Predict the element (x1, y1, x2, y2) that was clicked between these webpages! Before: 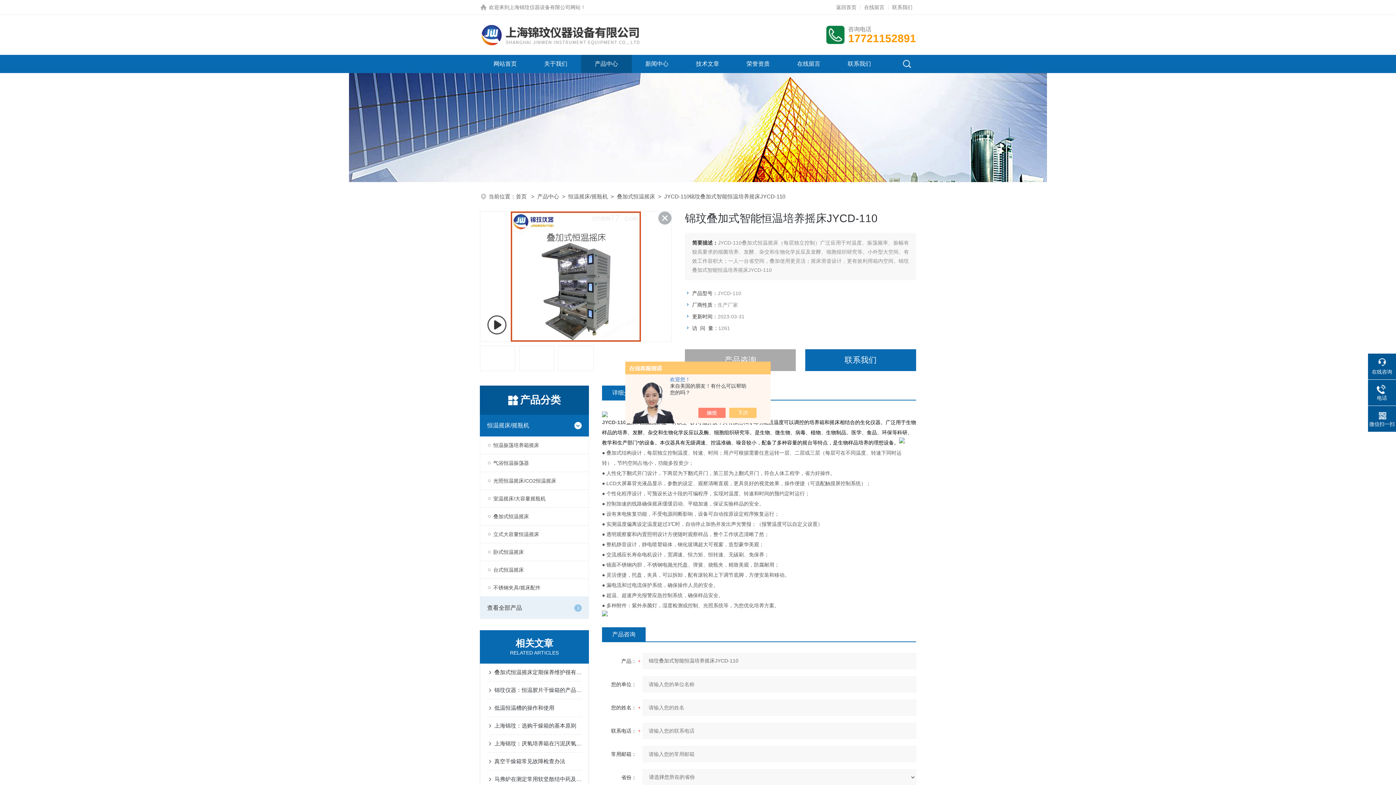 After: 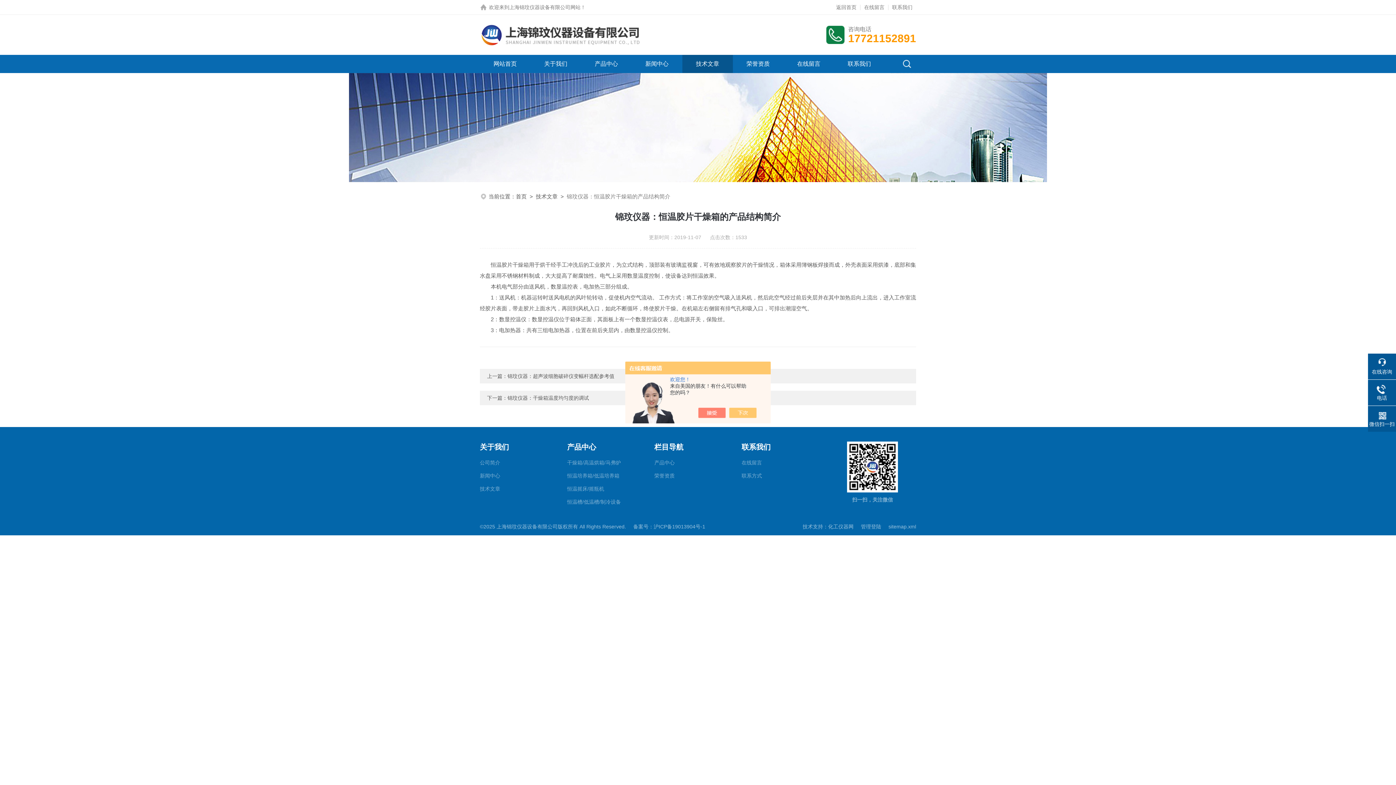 Action: label: 锦玟仪器：恒温胶片干燥箱的产品结构简介 bbox: (494, 681, 581, 699)